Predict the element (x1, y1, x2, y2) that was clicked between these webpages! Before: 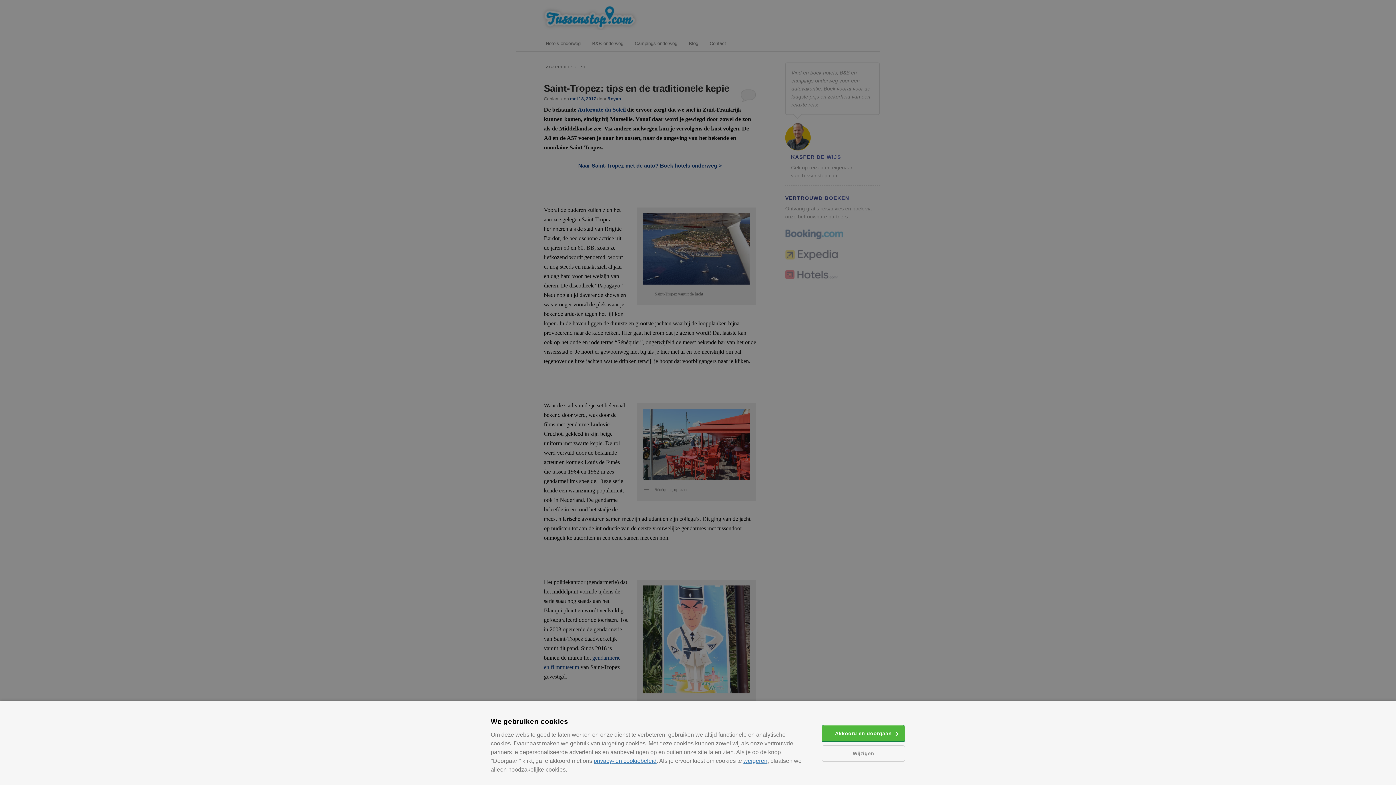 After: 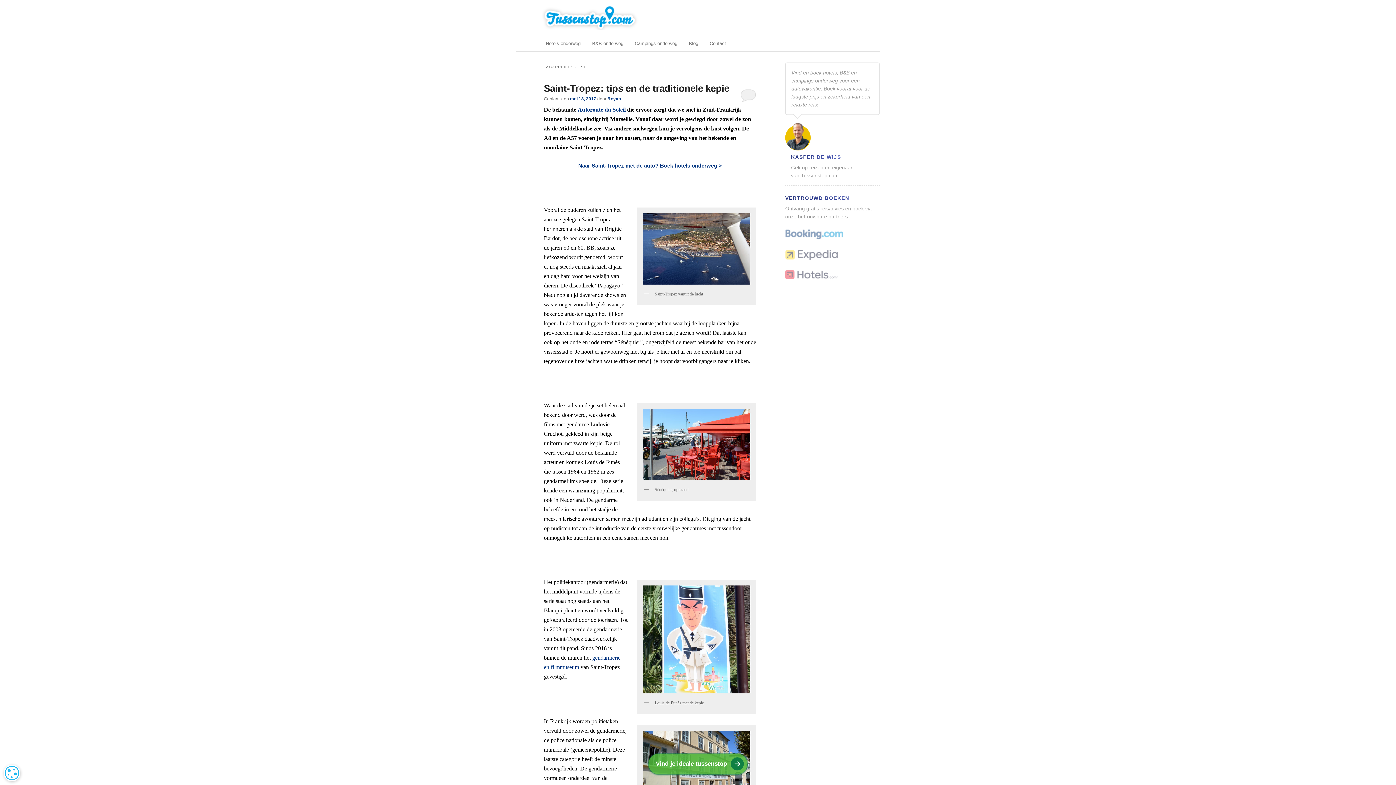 Action: bbox: (821, 725, 905, 742) label: Akkoord en doorgaan